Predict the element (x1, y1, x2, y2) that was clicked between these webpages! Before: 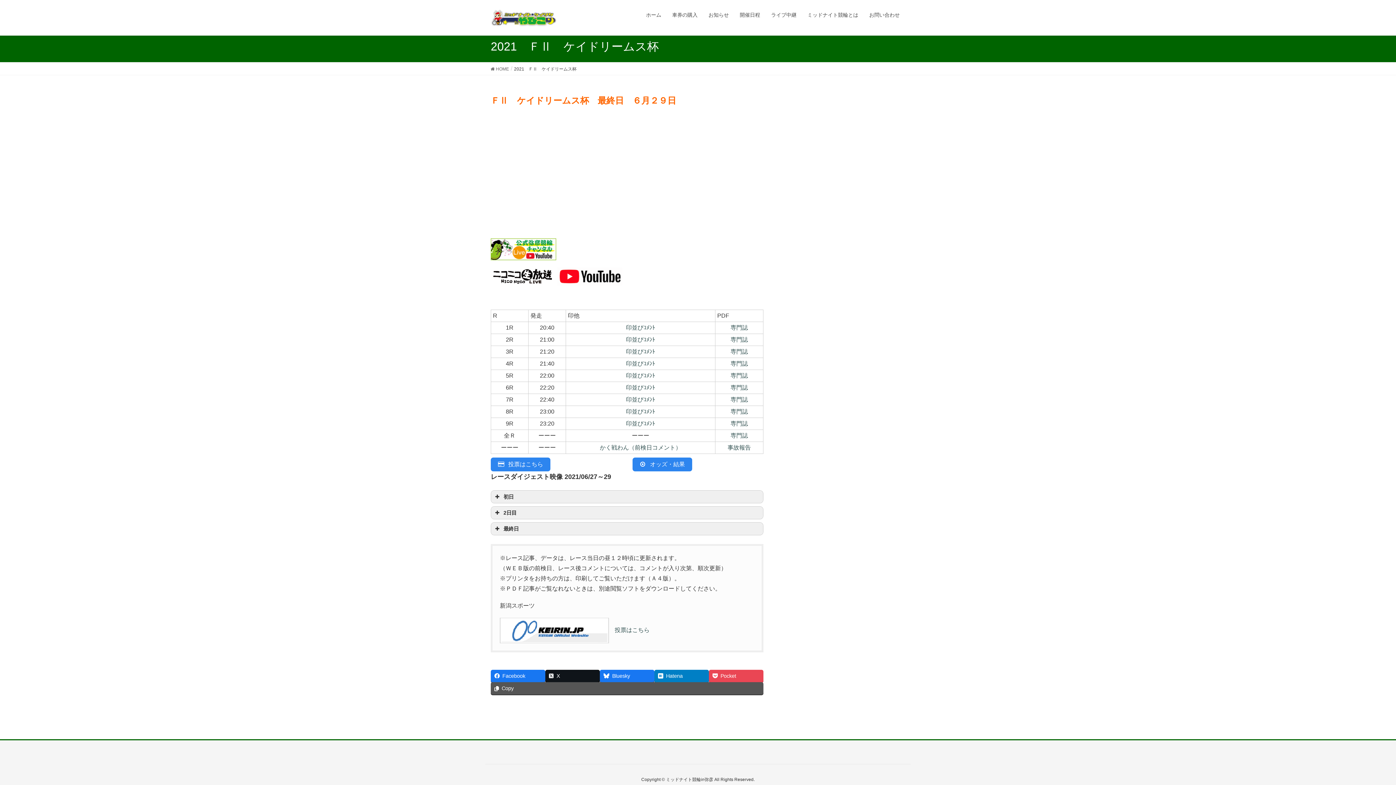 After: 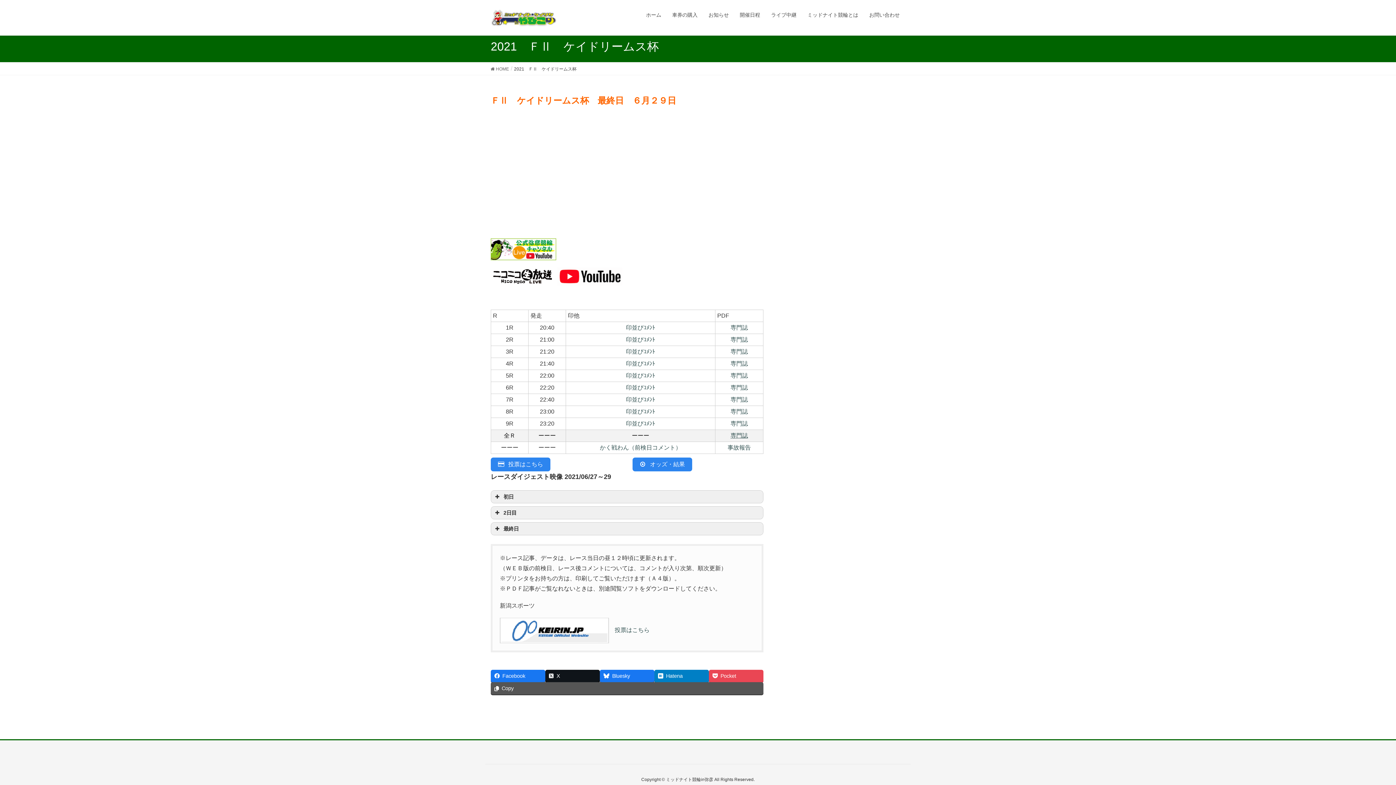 Action: label: 専門誌 bbox: (730, 432, 748, 438)